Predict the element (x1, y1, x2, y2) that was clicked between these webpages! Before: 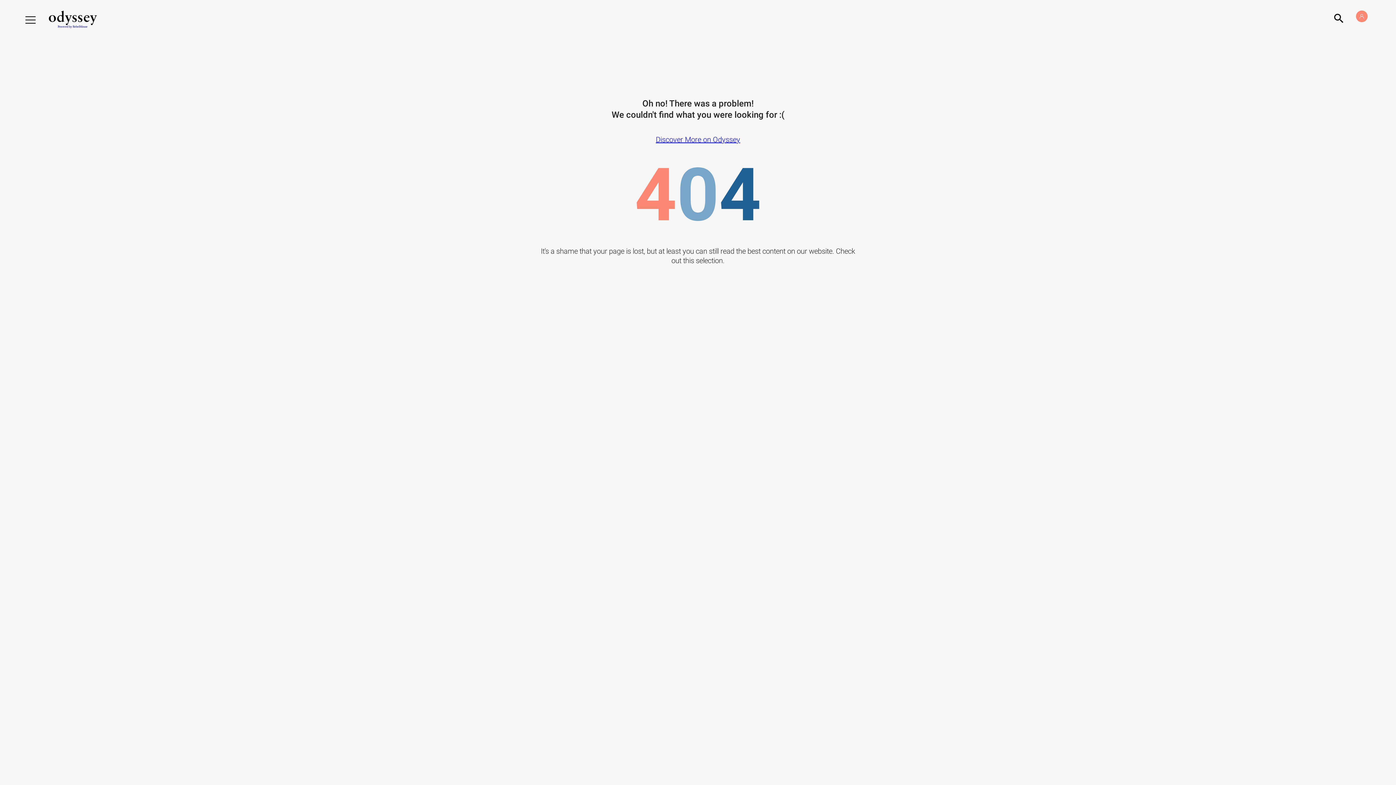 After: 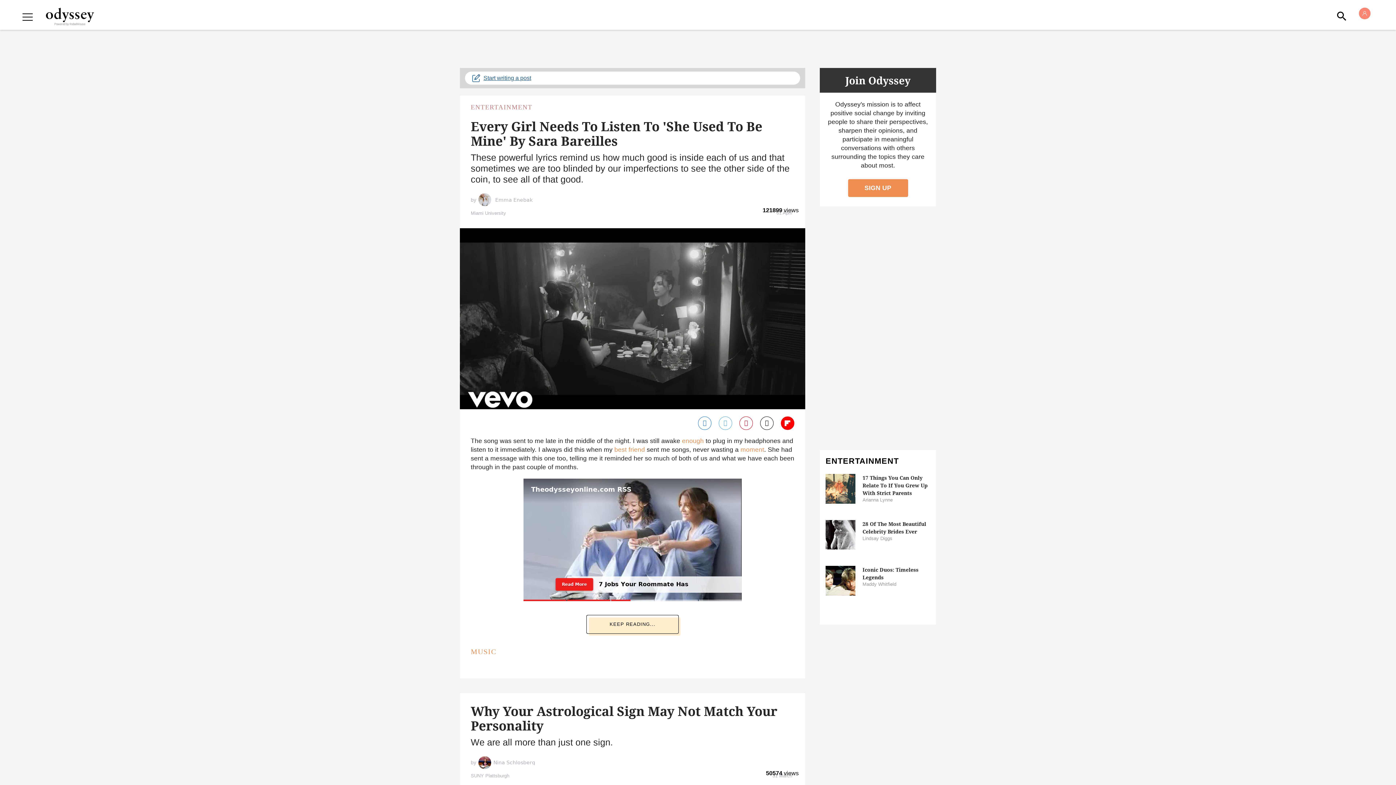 Action: label: Discover More on Odyssey bbox: (654, 135, 742, 143)